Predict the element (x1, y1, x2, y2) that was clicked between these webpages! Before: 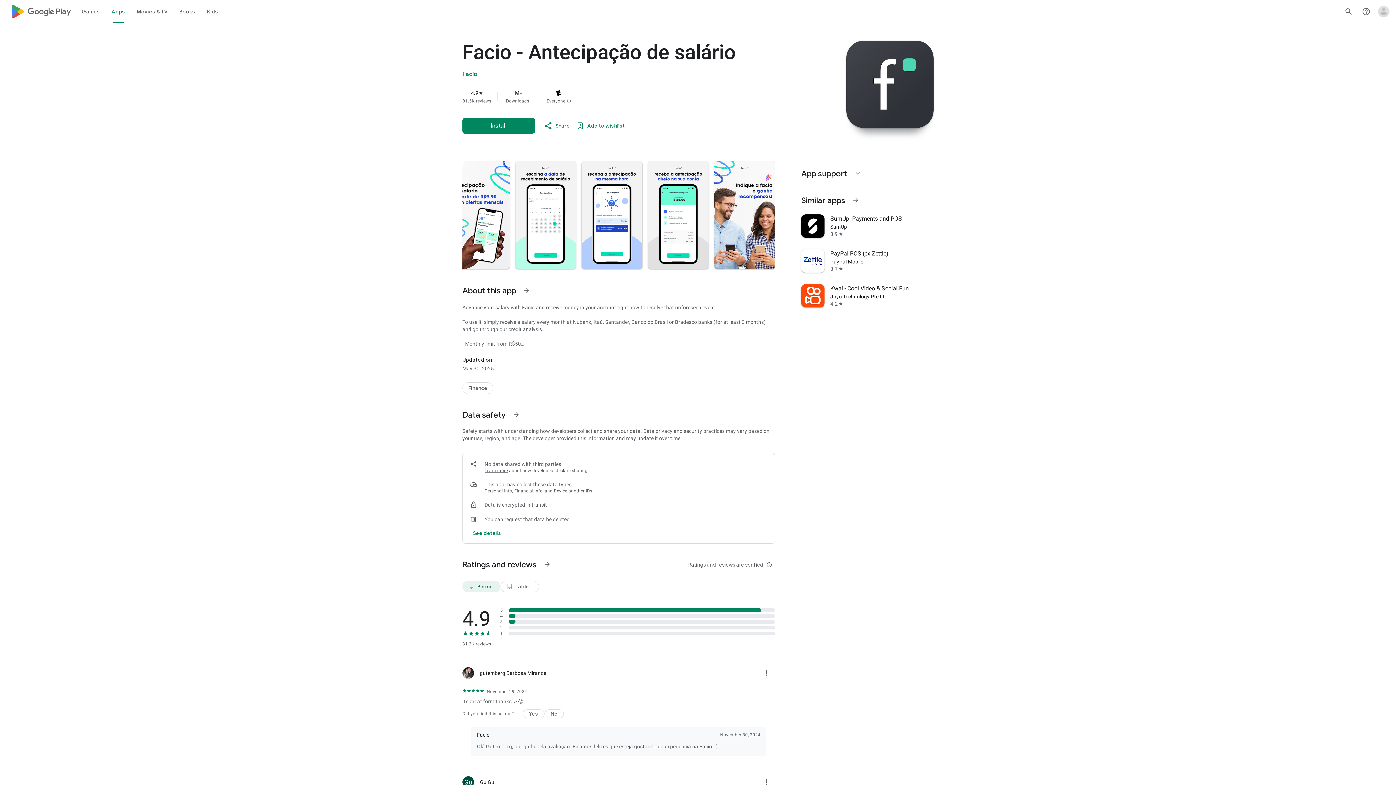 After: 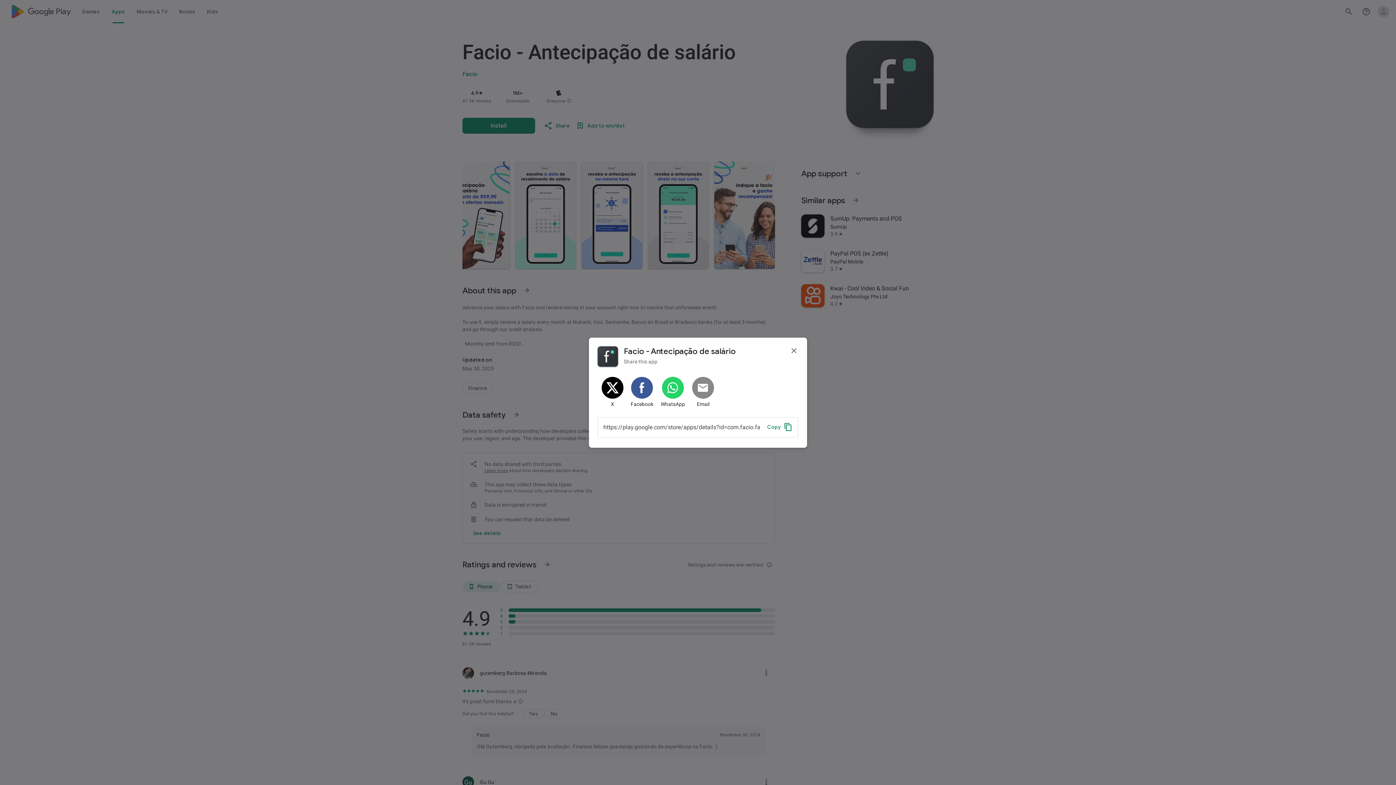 Action: bbox: (541, 118, 573, 133) label: Share